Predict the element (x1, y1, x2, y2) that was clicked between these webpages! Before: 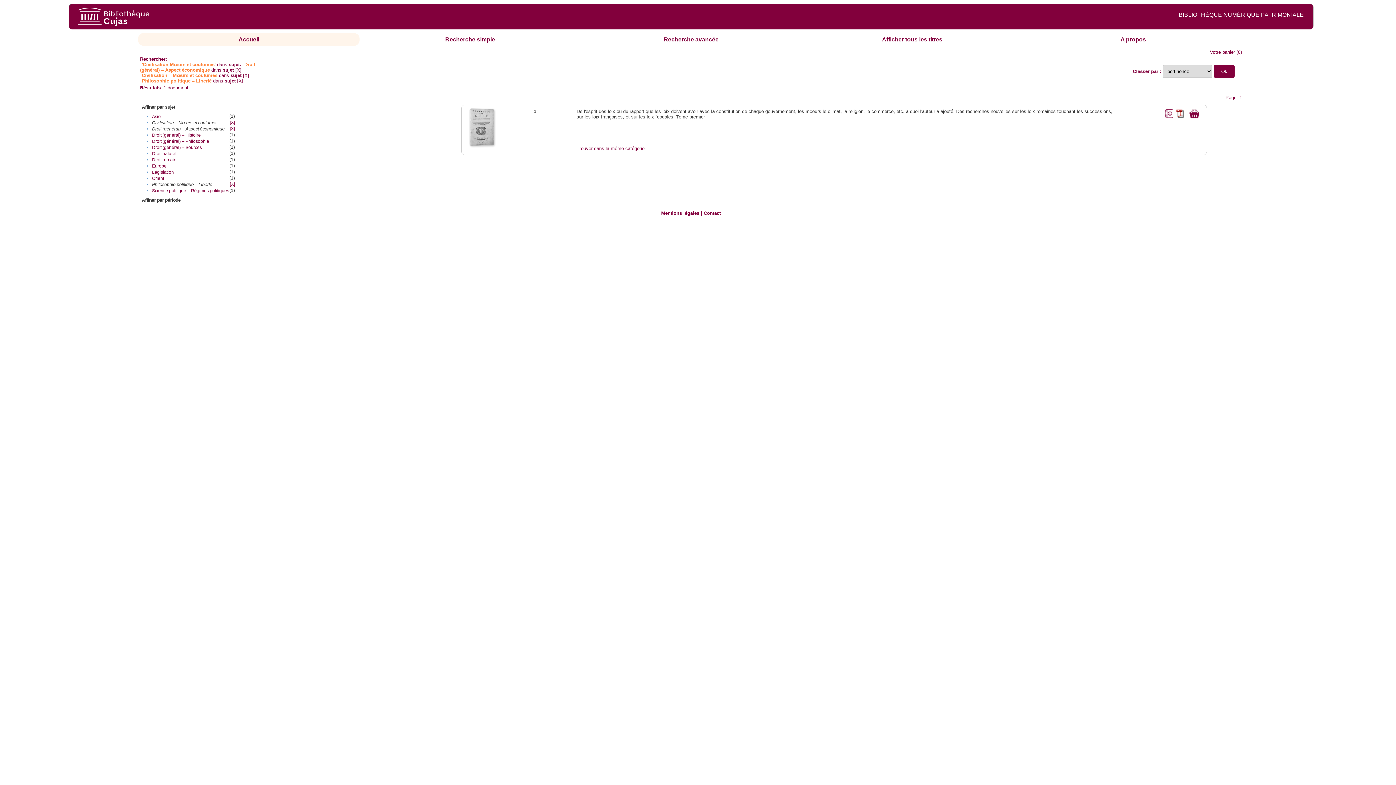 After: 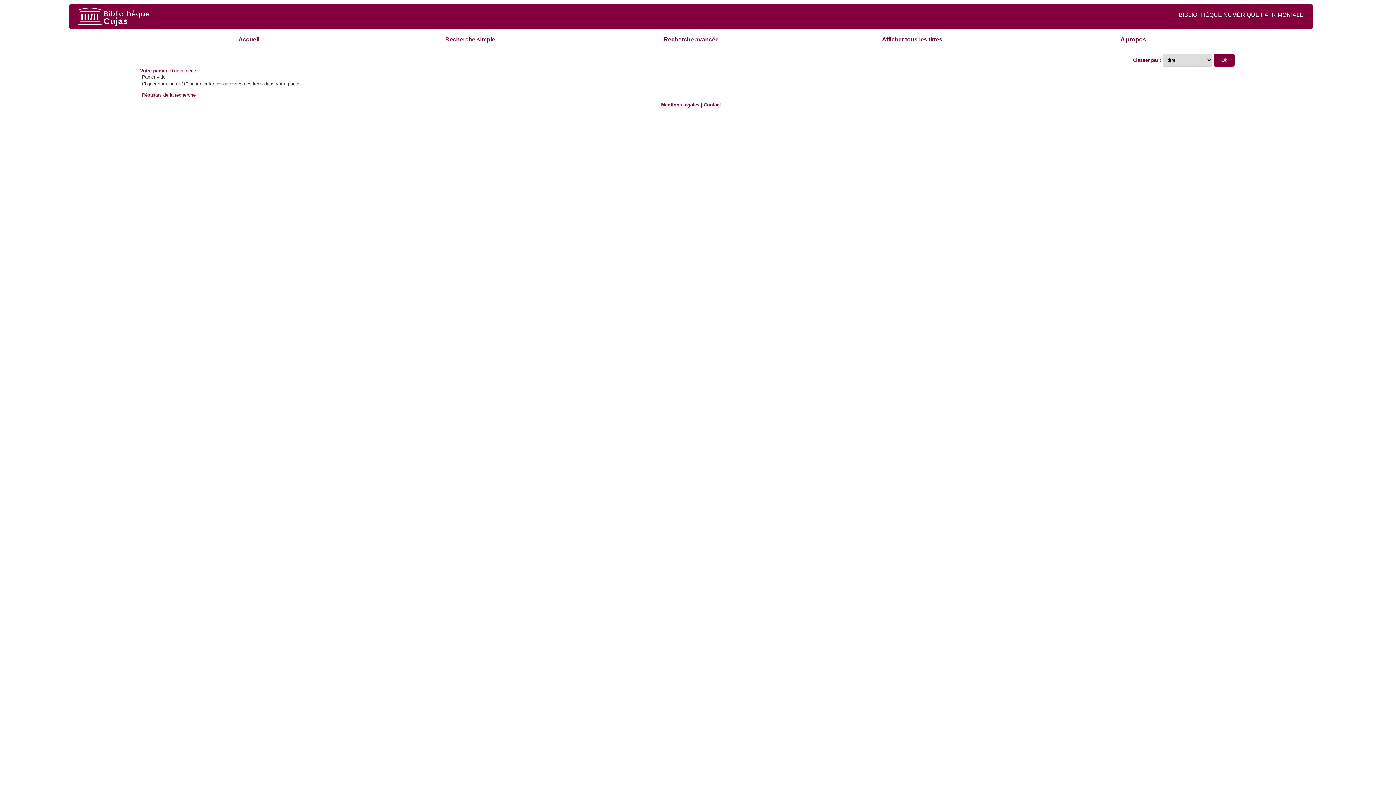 Action: bbox: (1210, 49, 1235, 55) label: Votre panier